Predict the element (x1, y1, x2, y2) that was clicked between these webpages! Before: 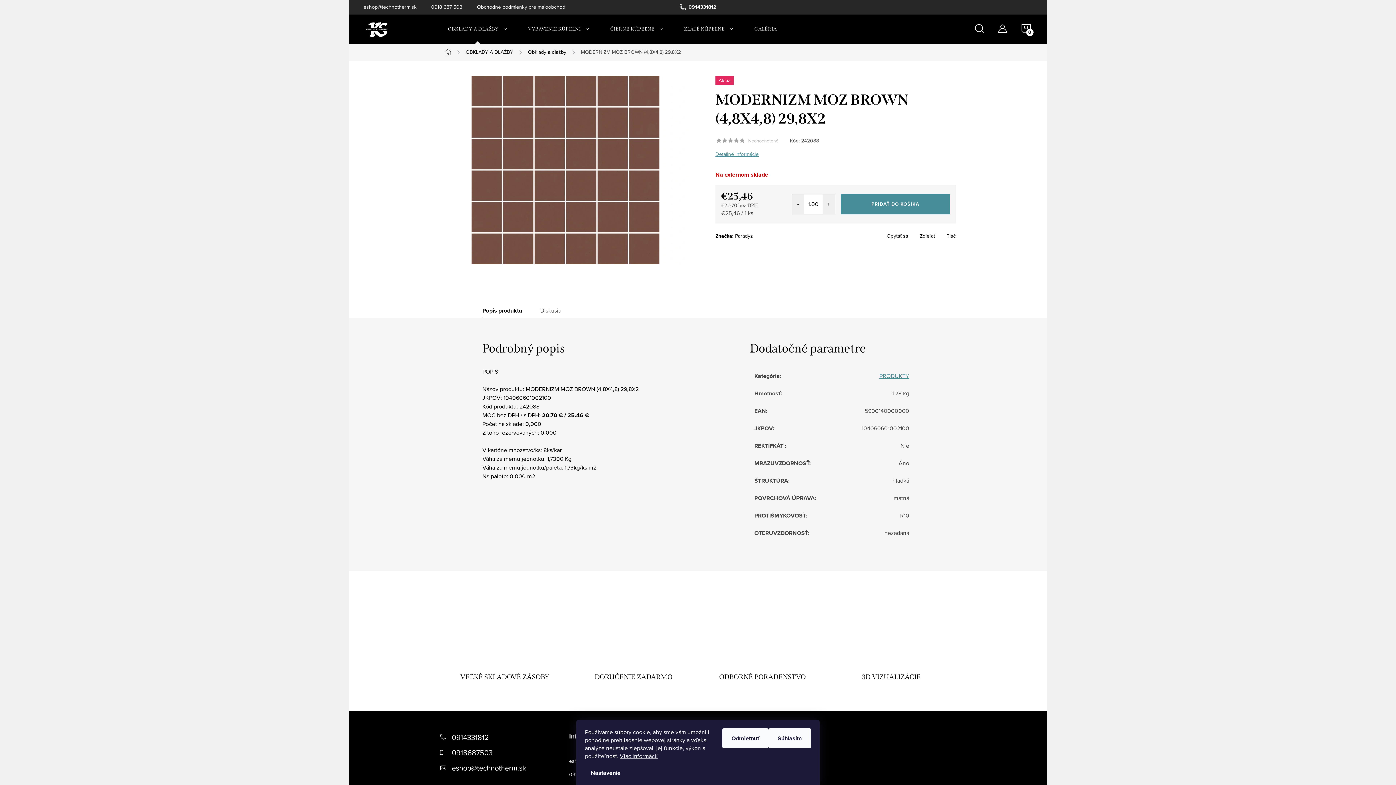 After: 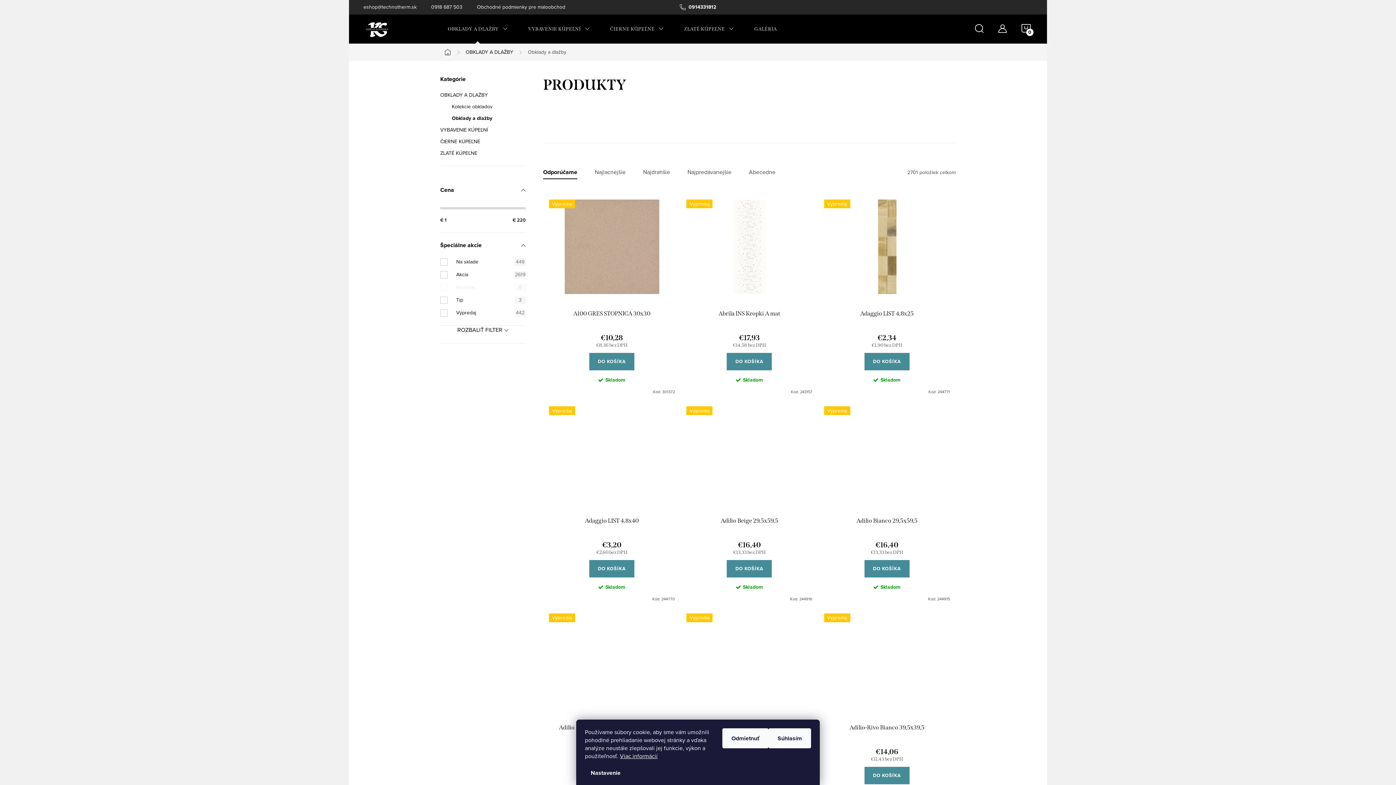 Action: bbox: (879, 371, 909, 380) label: PRODUKTY